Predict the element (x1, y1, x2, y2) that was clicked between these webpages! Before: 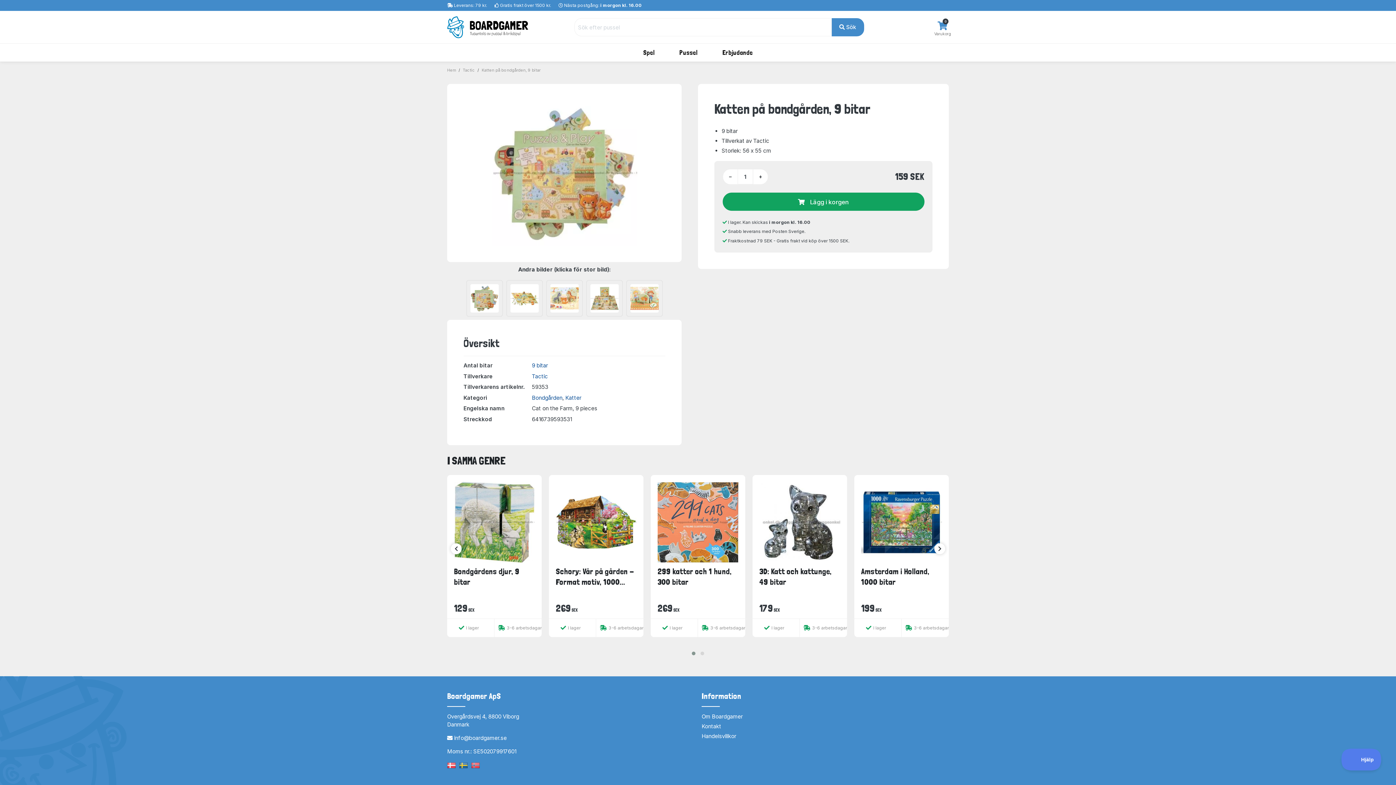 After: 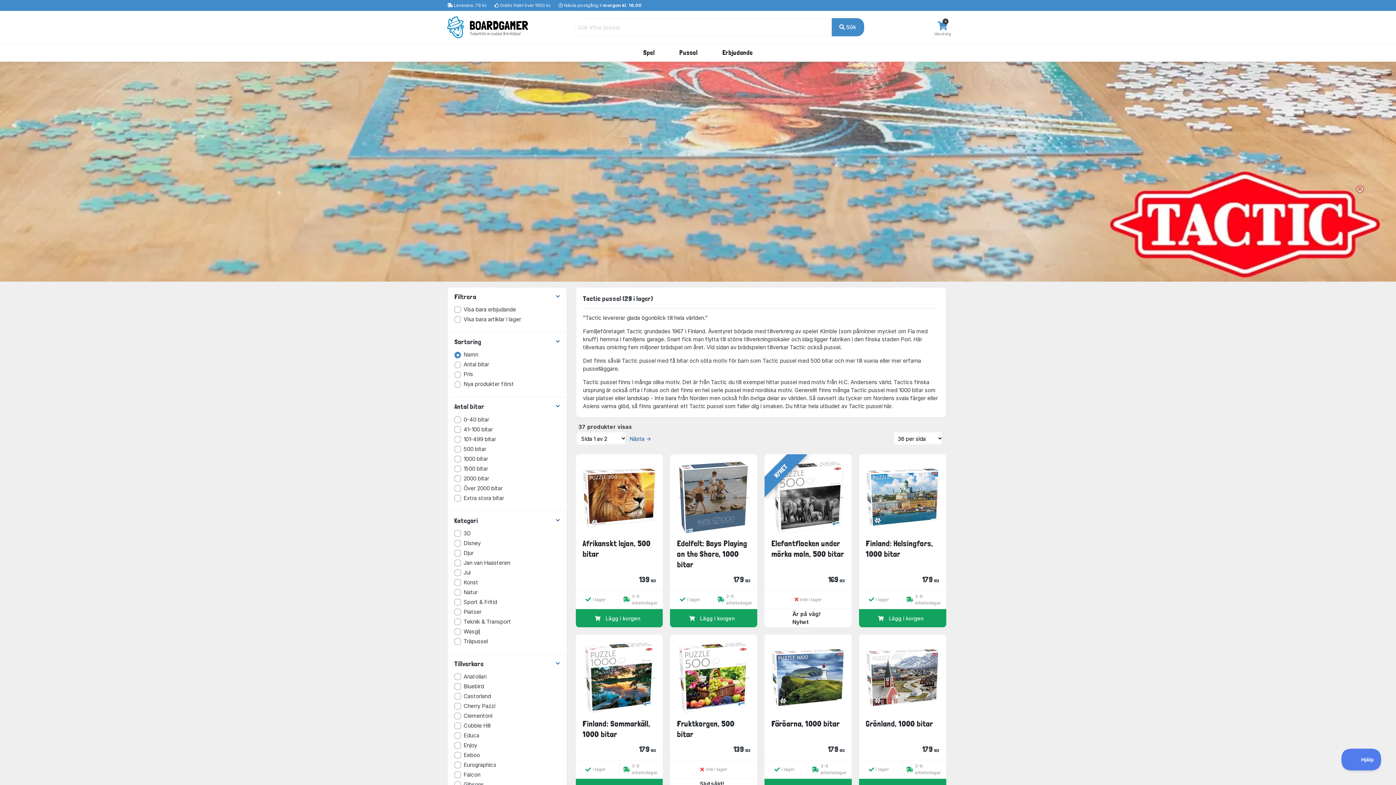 Action: bbox: (532, 372, 548, 379) label: Tactic